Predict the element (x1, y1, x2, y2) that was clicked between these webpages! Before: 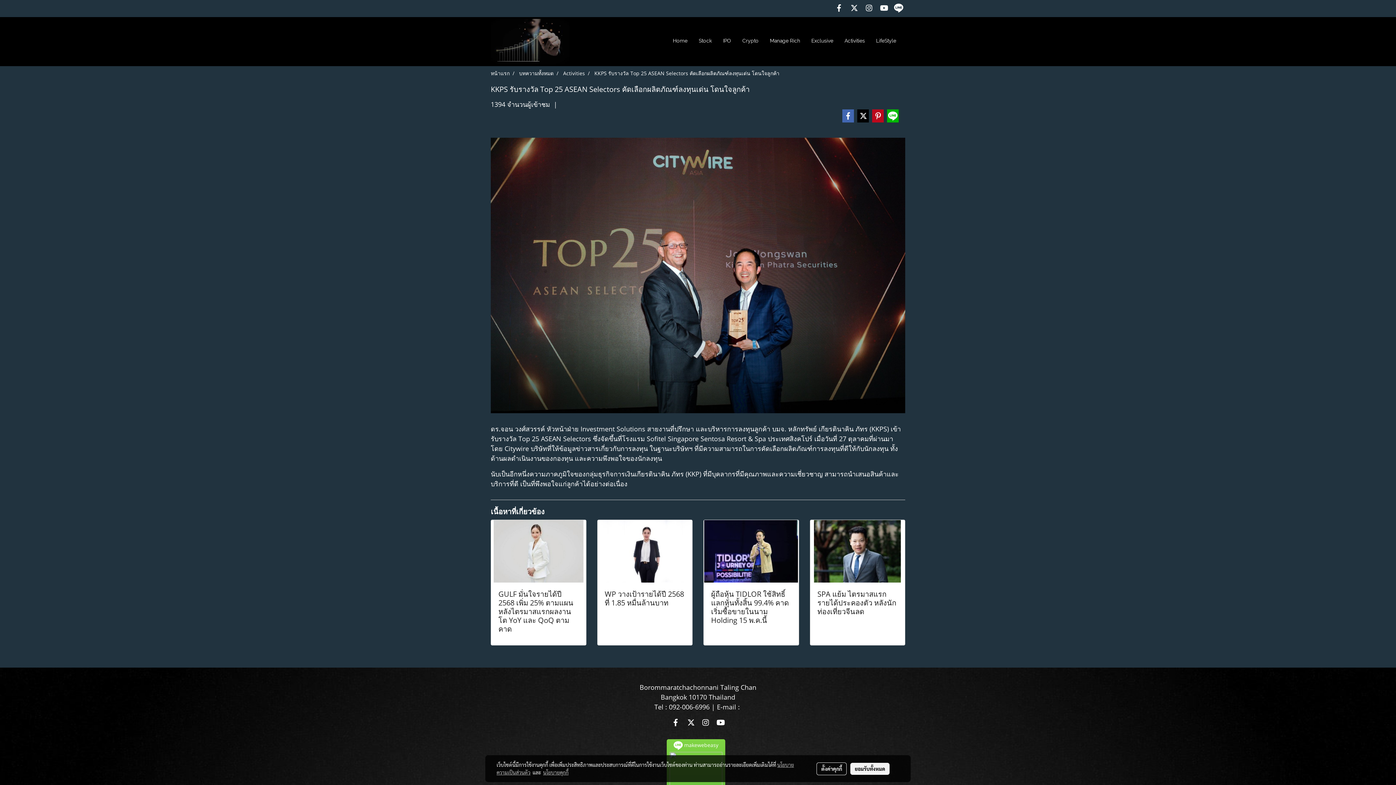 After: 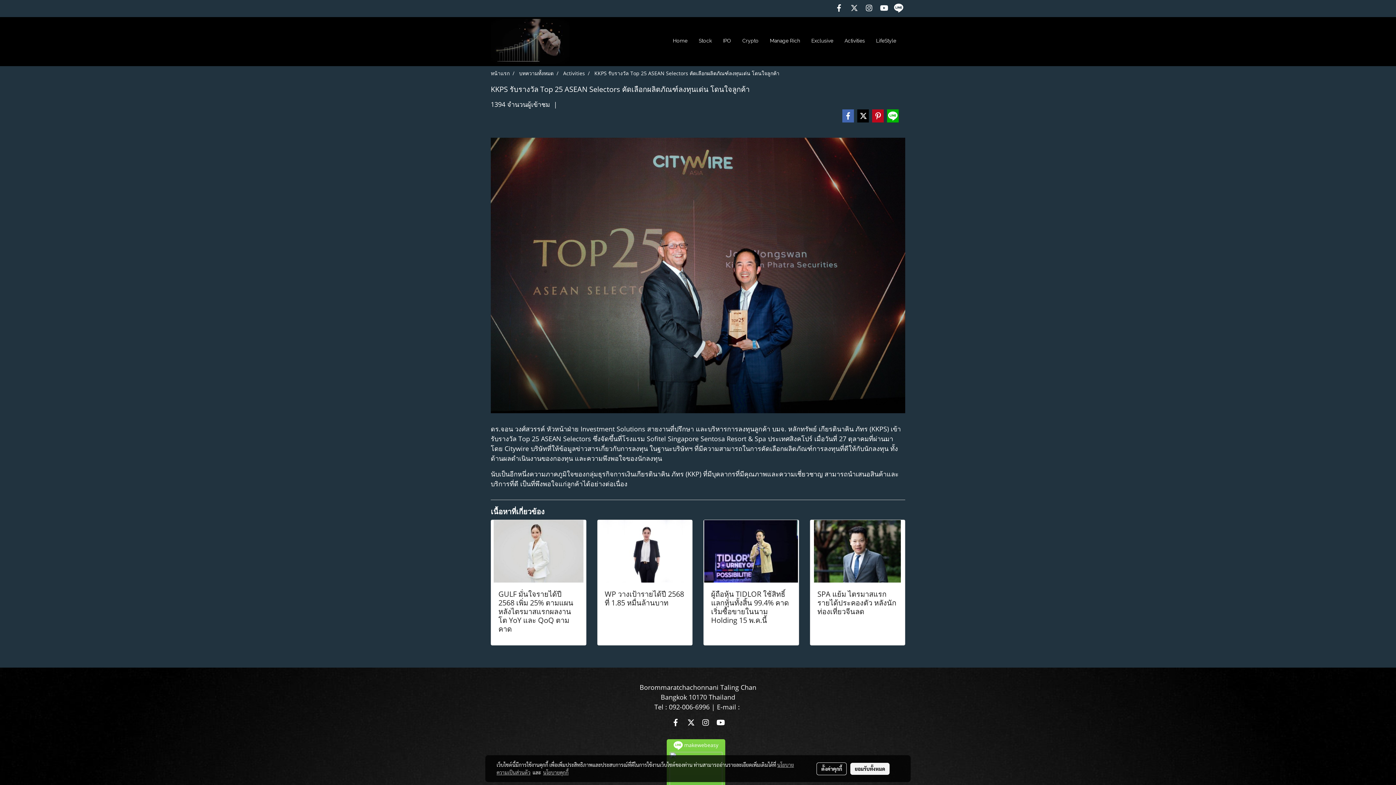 Action: bbox: (847, 1, 860, 14)